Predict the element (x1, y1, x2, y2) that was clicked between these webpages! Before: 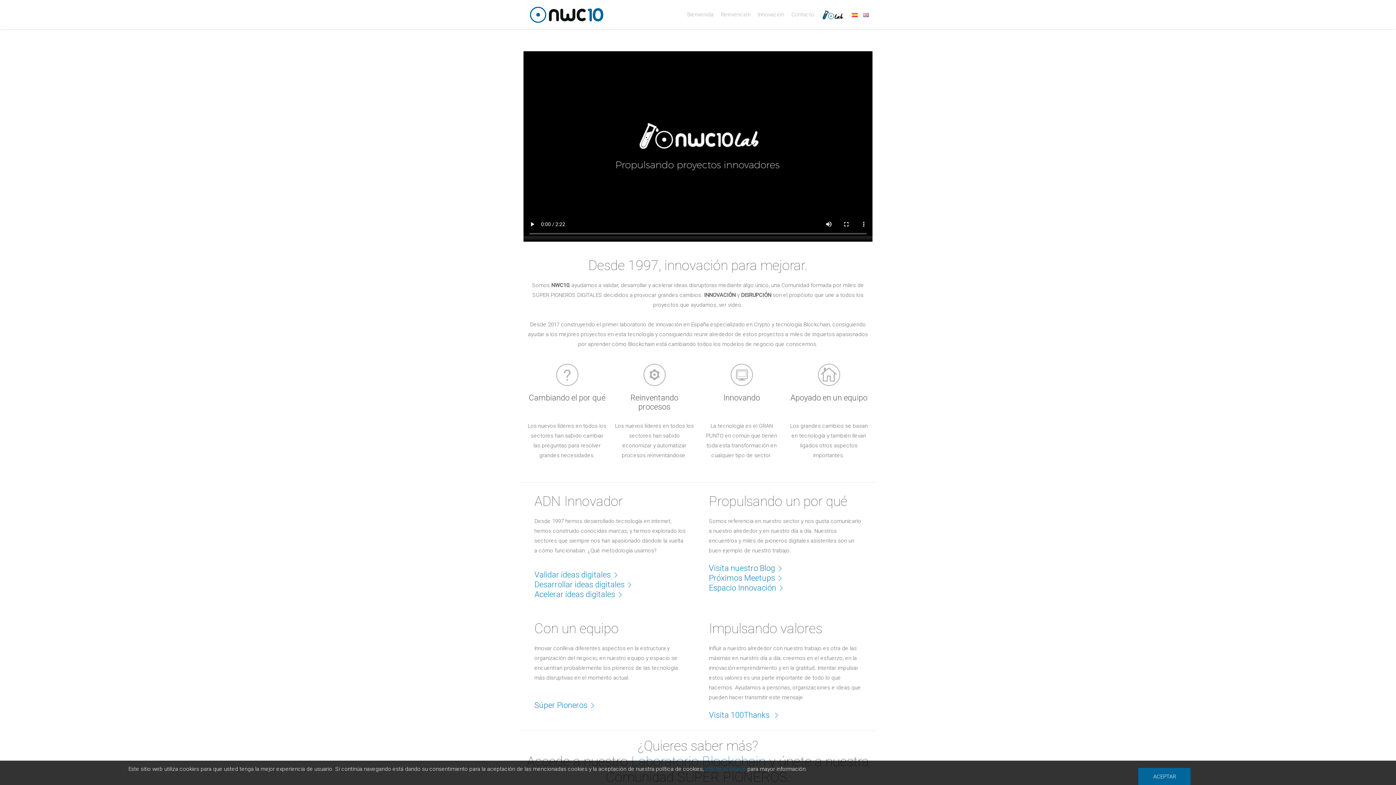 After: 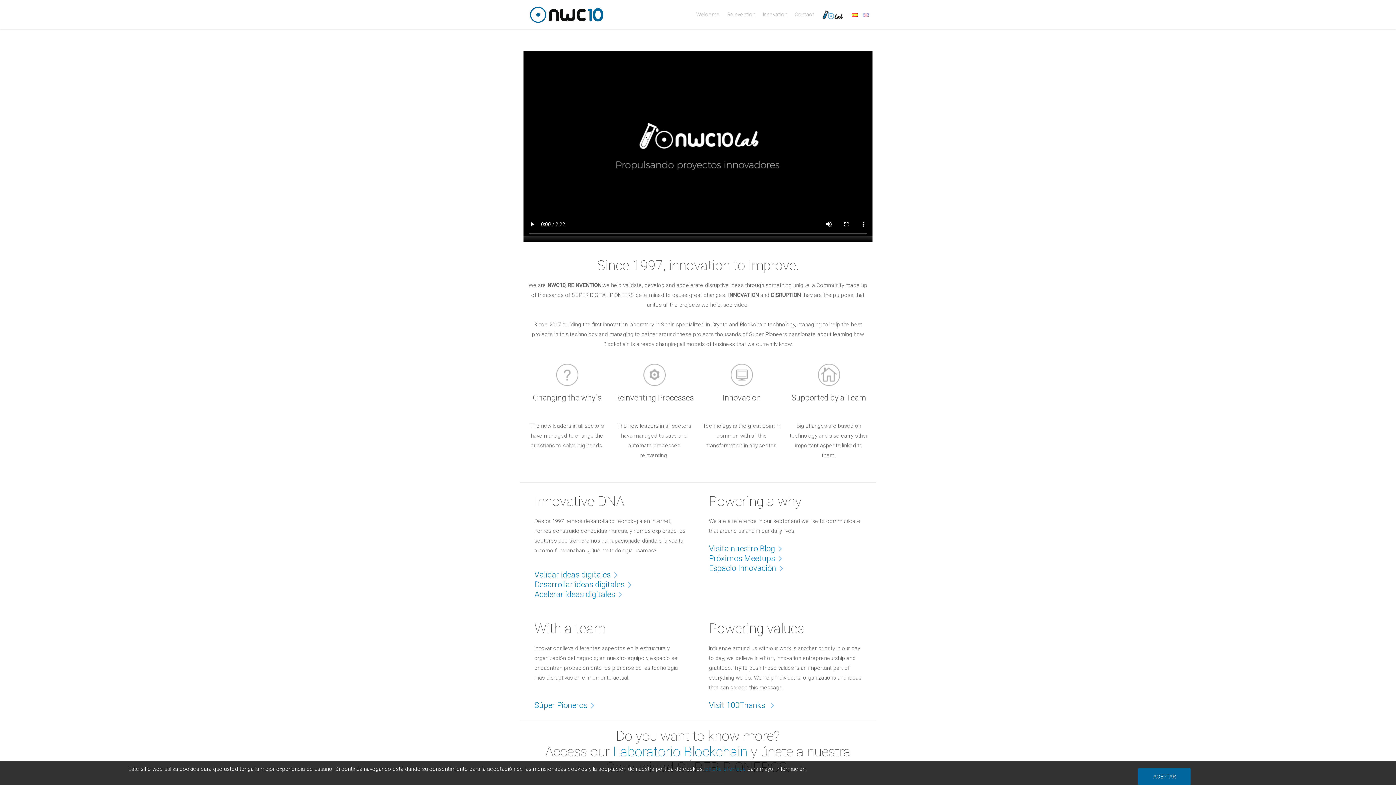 Action: bbox: (863, 11, 869, 17)